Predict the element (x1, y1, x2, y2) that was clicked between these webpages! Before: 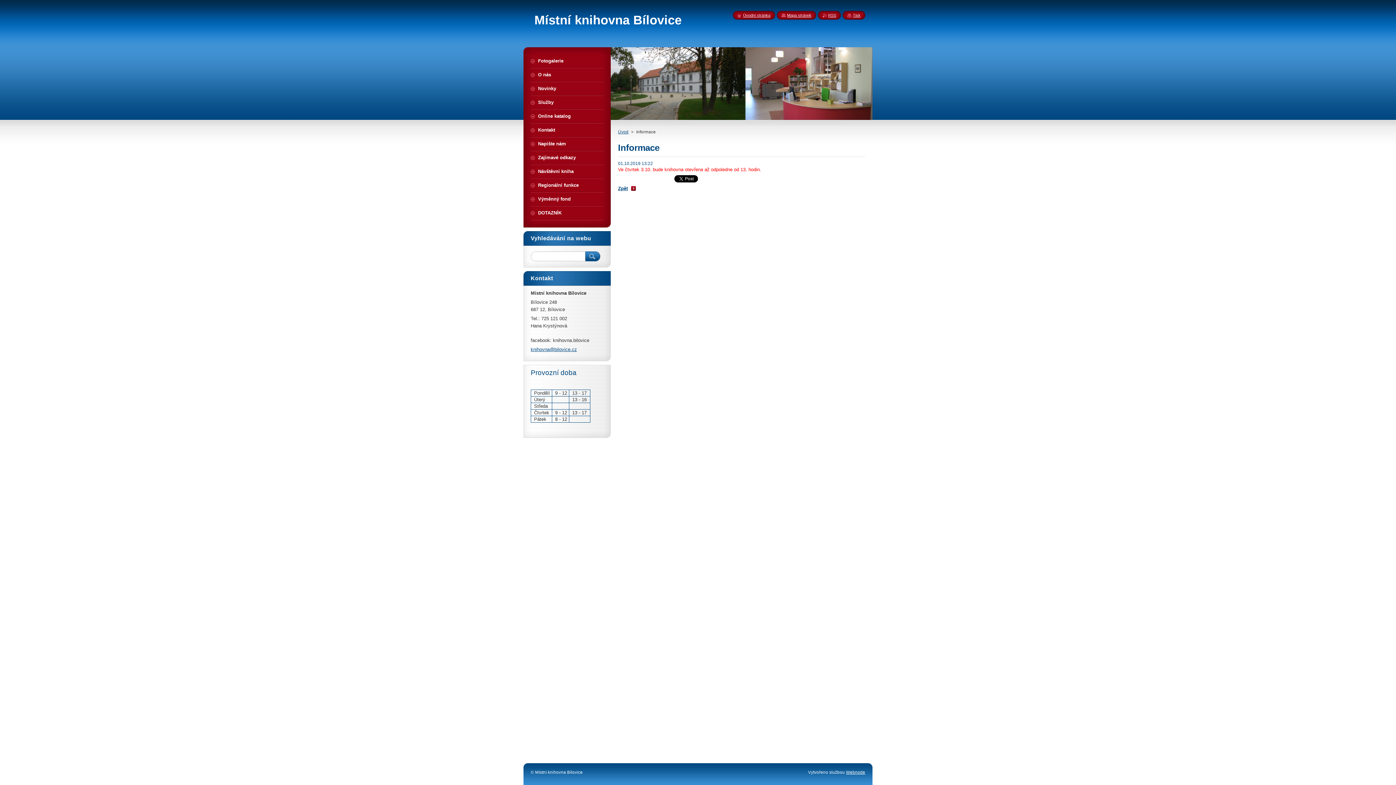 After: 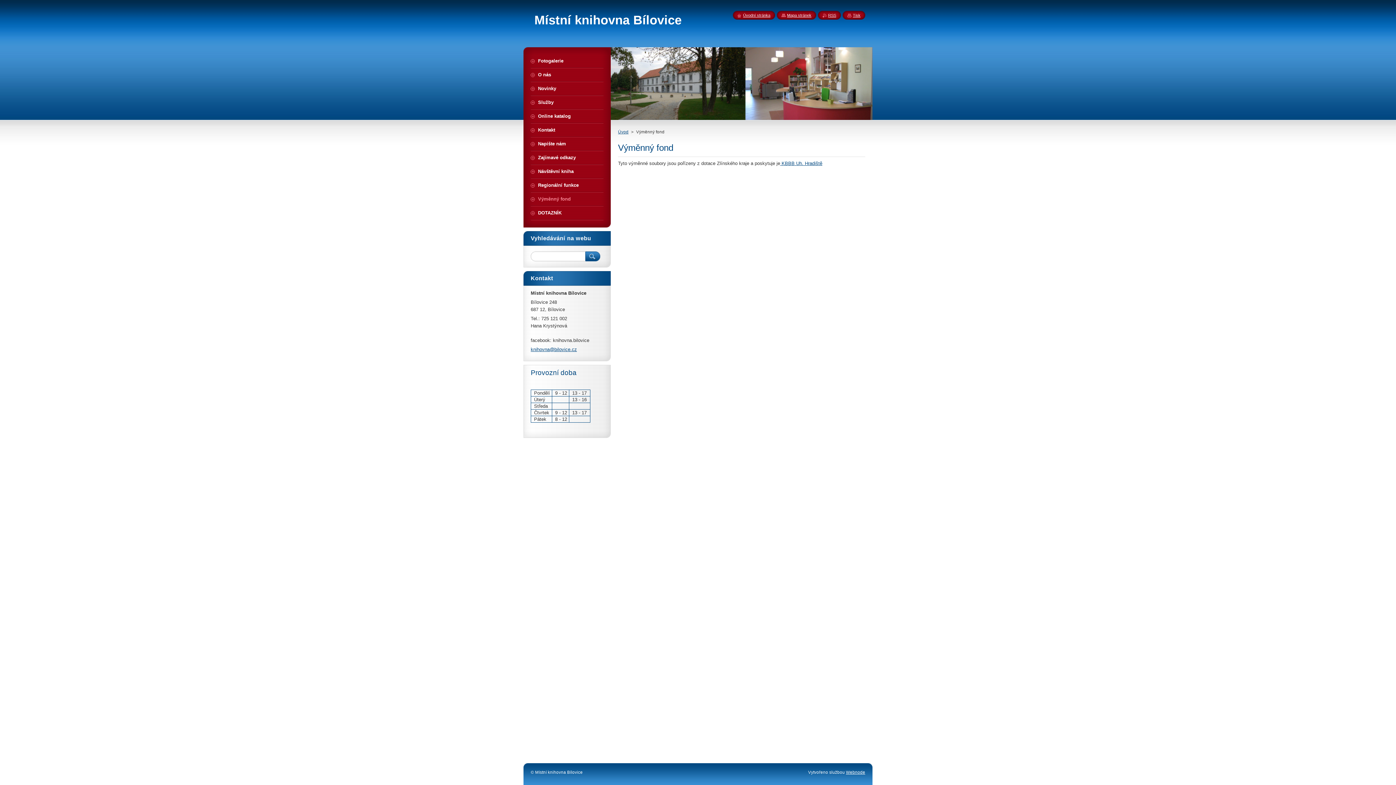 Action: bbox: (530, 192, 603, 205) label: Výměnný fond